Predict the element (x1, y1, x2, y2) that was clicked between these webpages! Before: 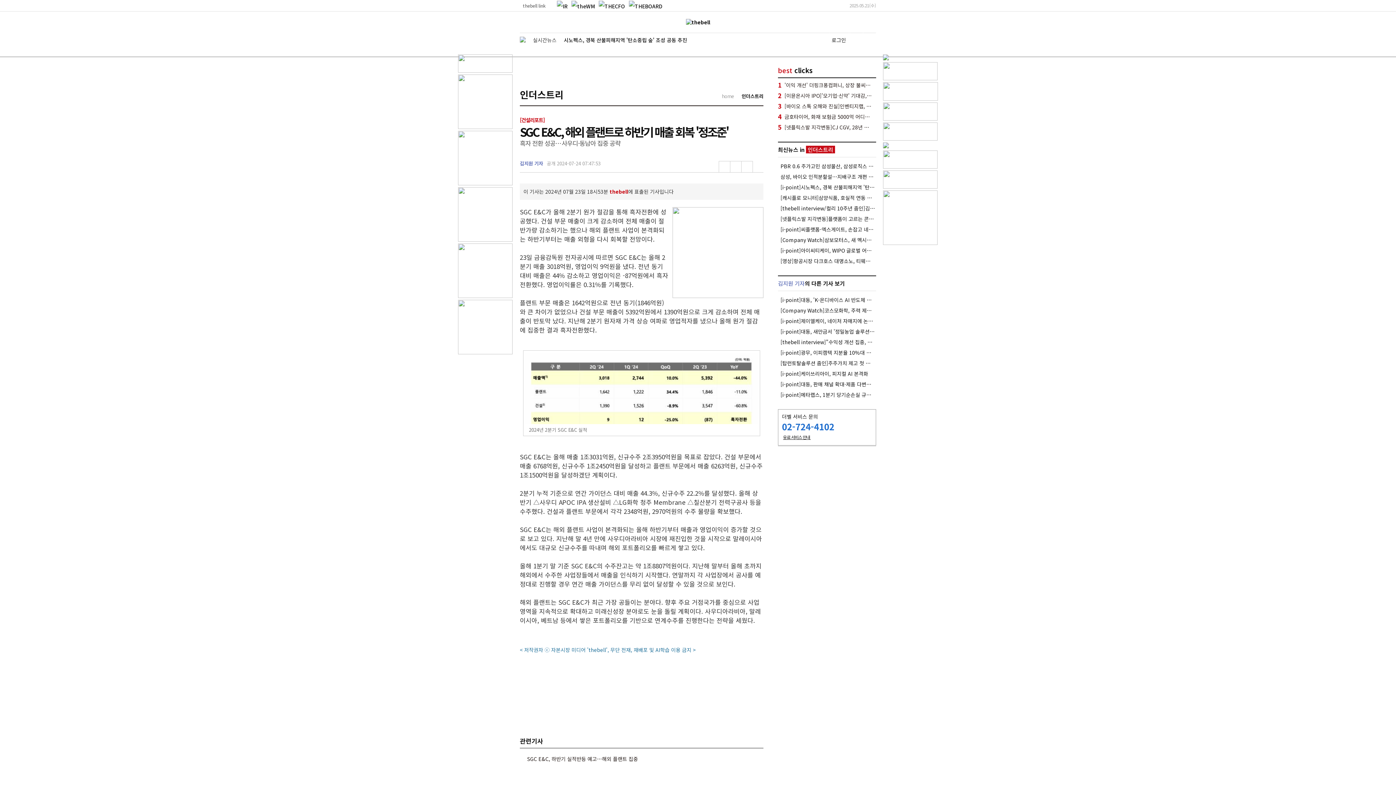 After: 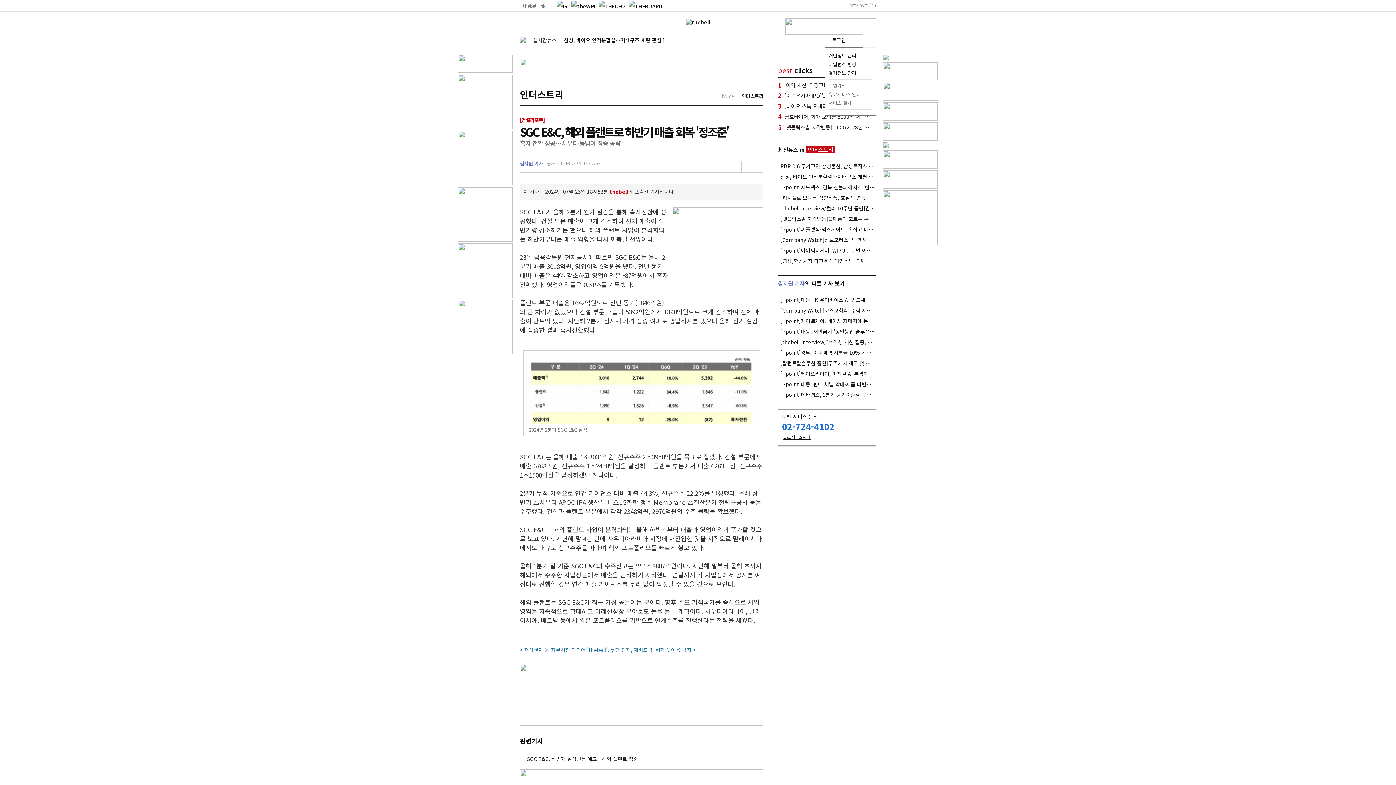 Action: bbox: (863, 32, 876, 47) label: 마이페이지